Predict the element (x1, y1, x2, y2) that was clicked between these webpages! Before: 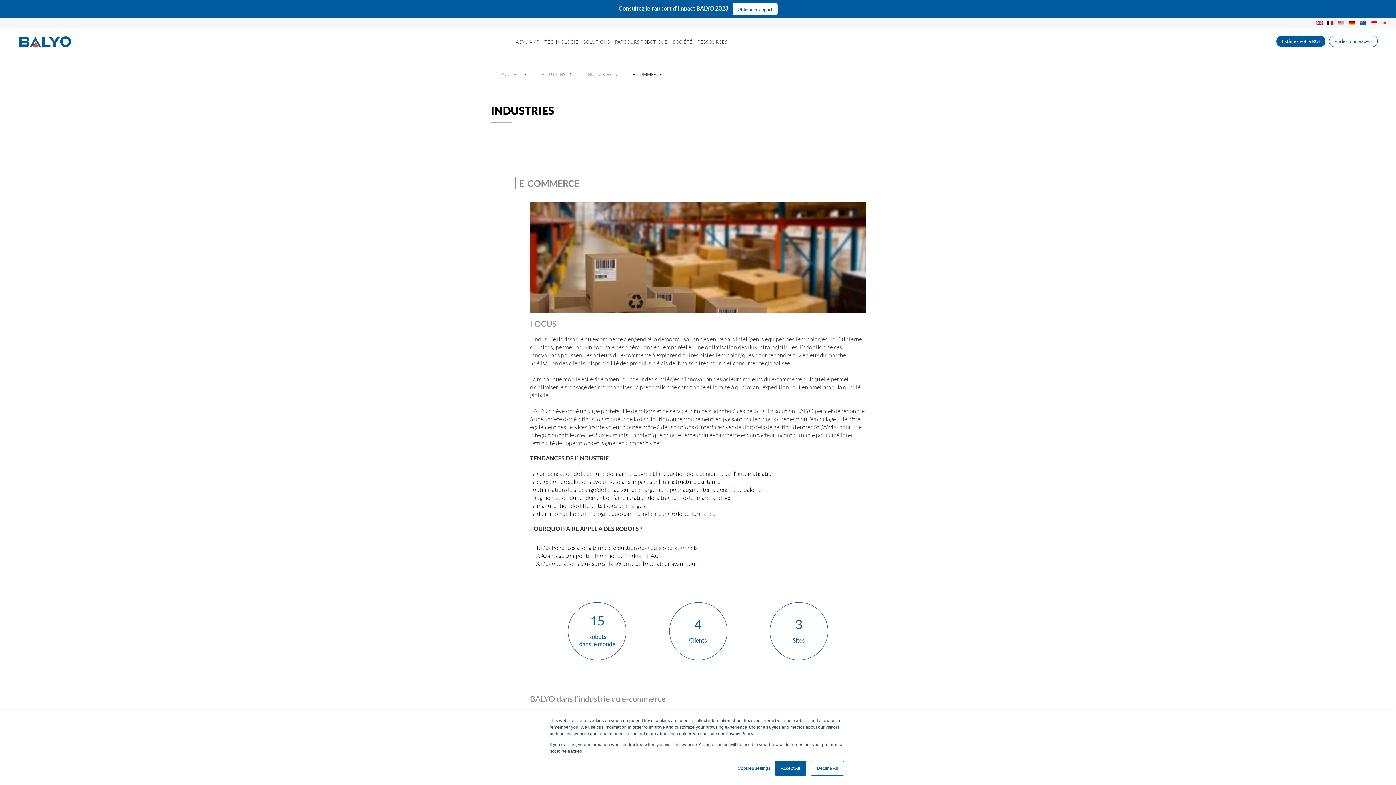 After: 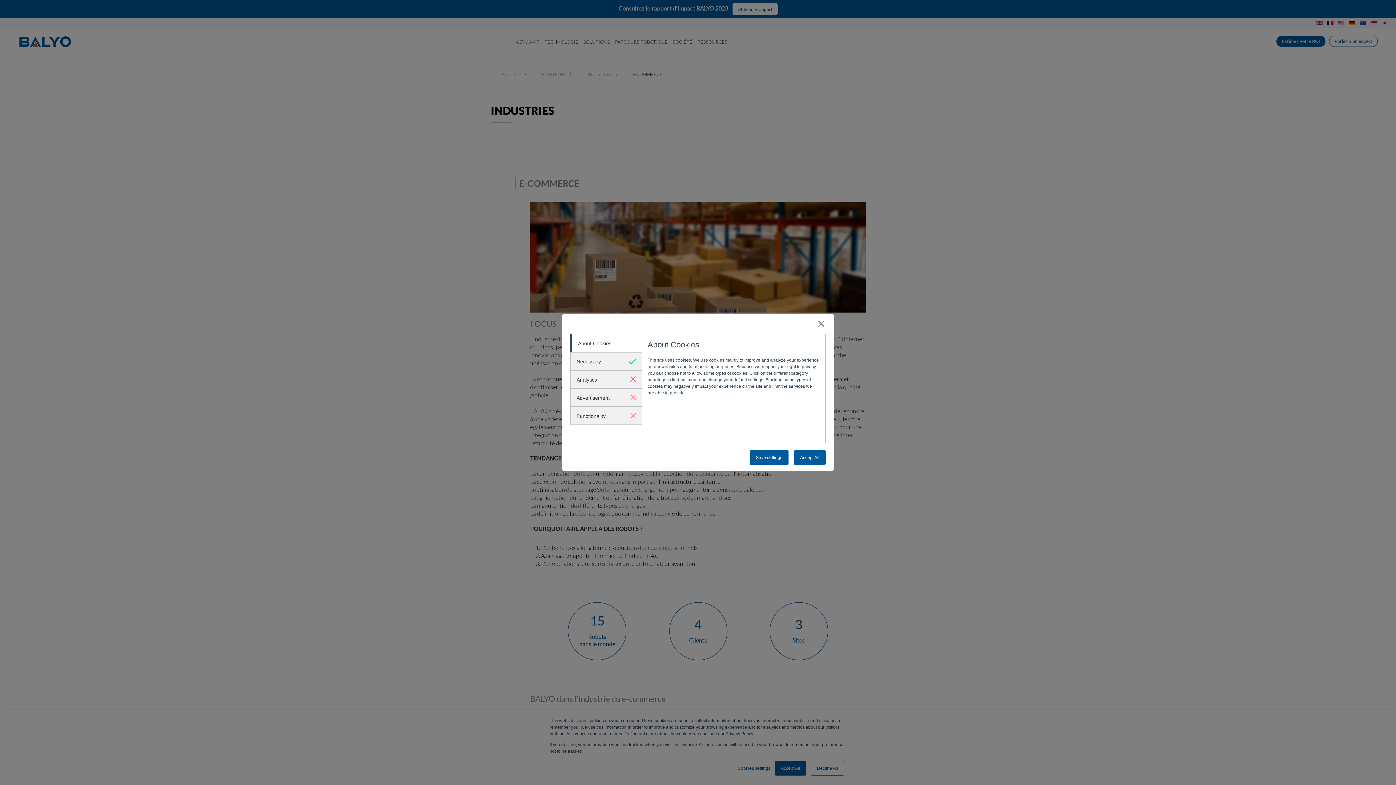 Action: label: Cookies settings bbox: (737, 765, 770, 772)